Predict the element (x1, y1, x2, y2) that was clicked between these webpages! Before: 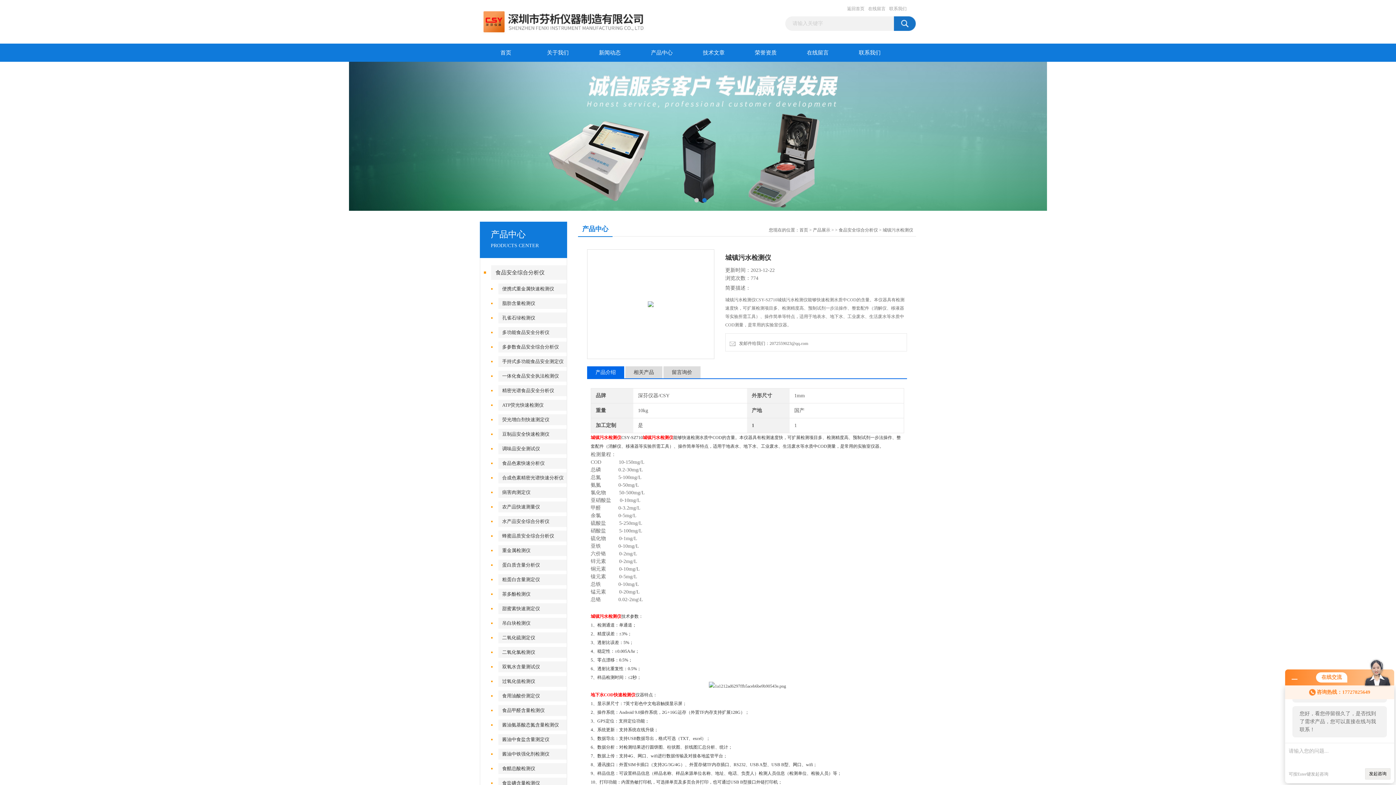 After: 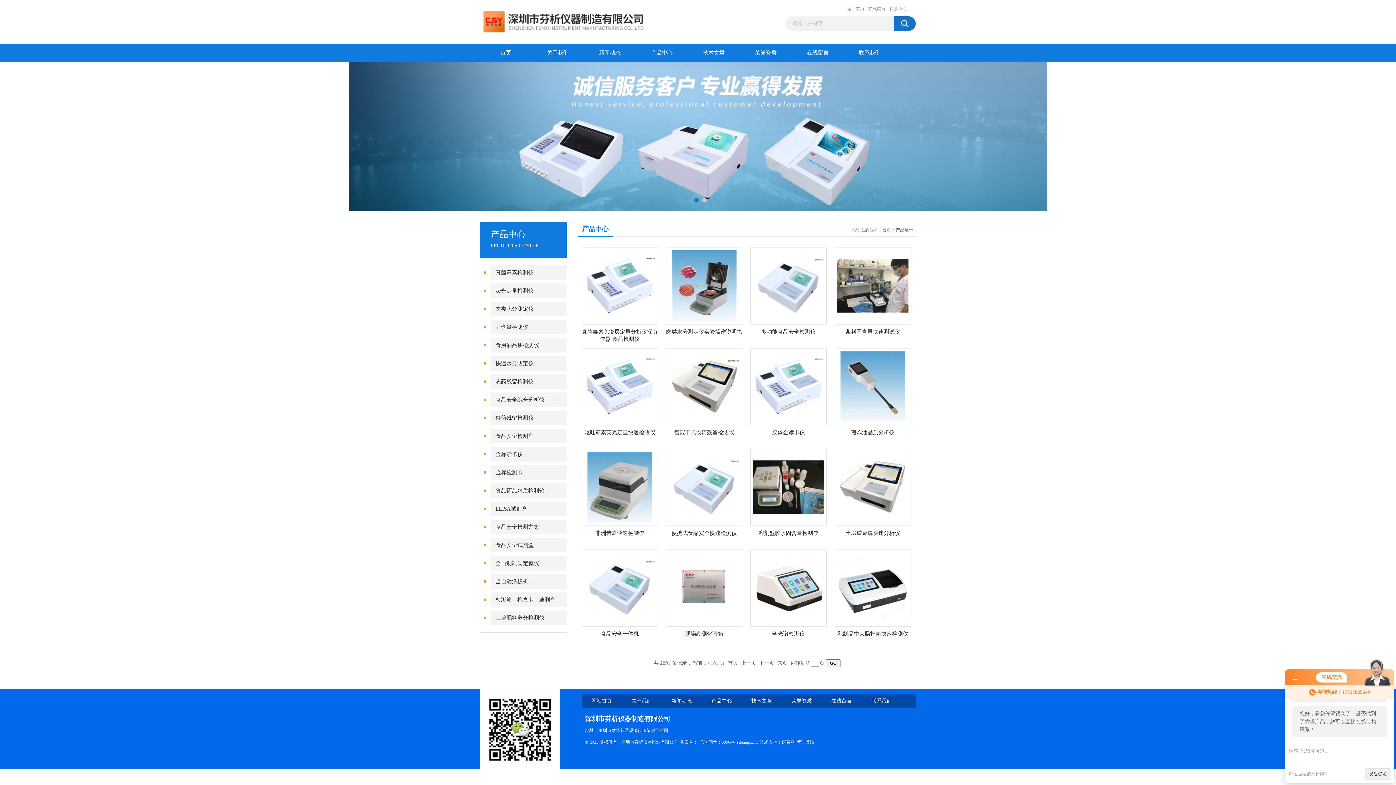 Action: bbox: (349, 58, 1047, 64)